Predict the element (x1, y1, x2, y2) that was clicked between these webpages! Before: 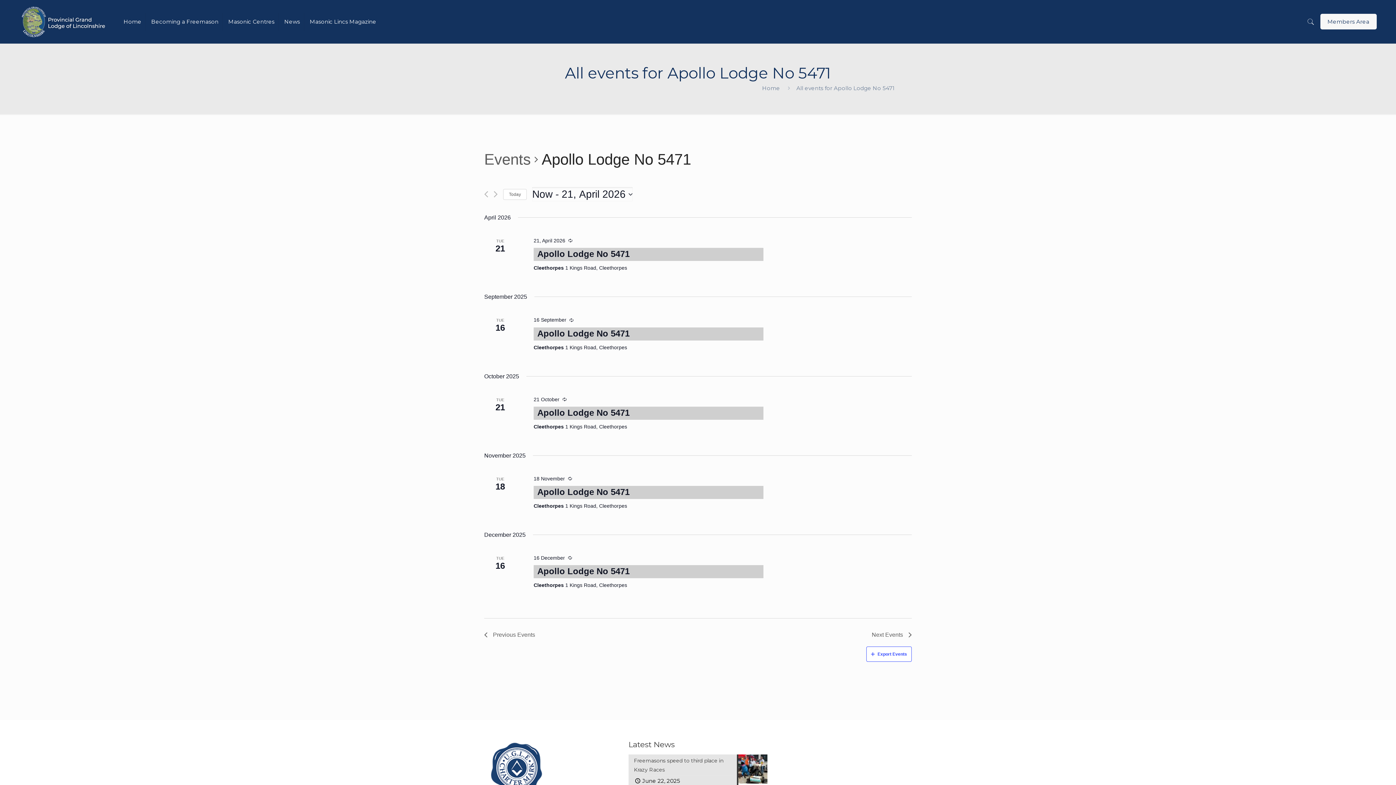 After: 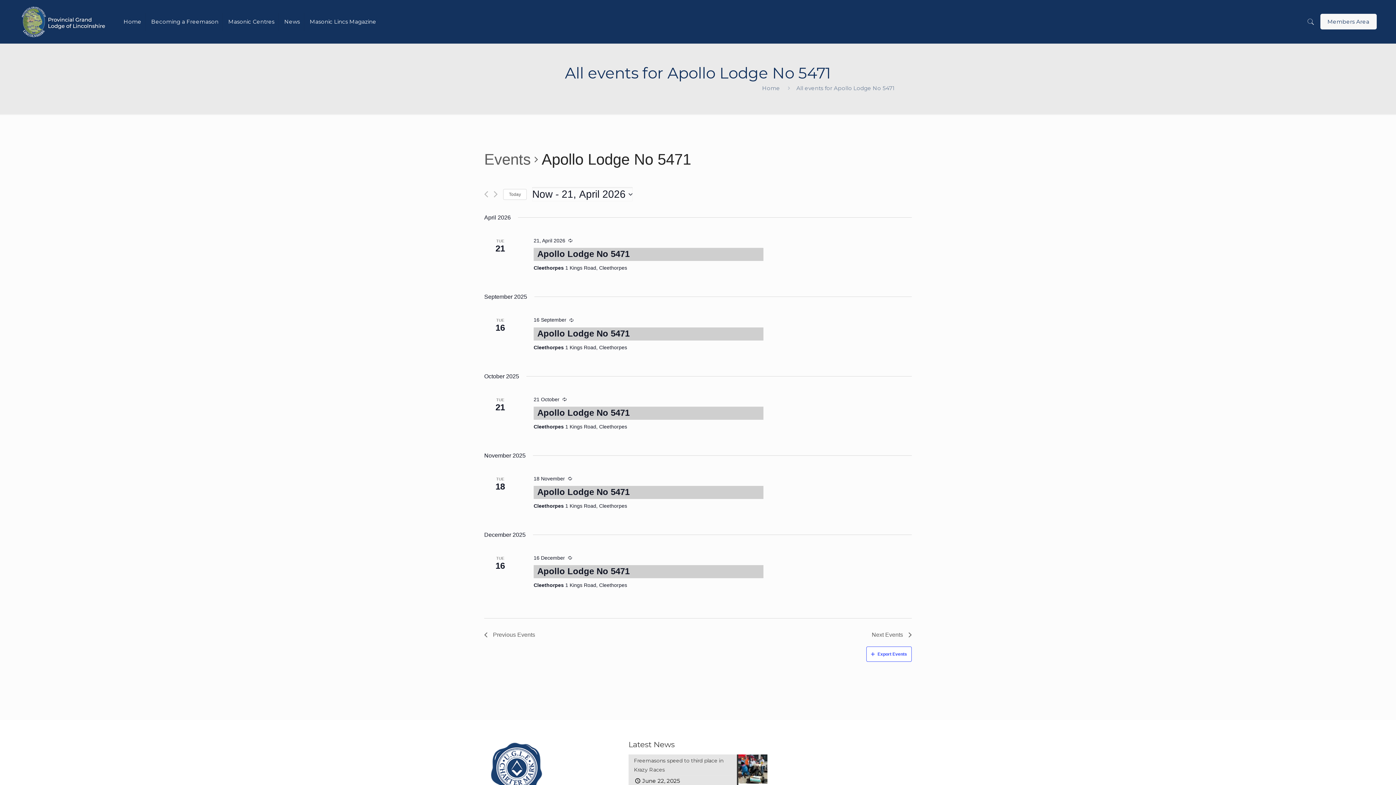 Action: bbox: (562, 395, 566, 403)